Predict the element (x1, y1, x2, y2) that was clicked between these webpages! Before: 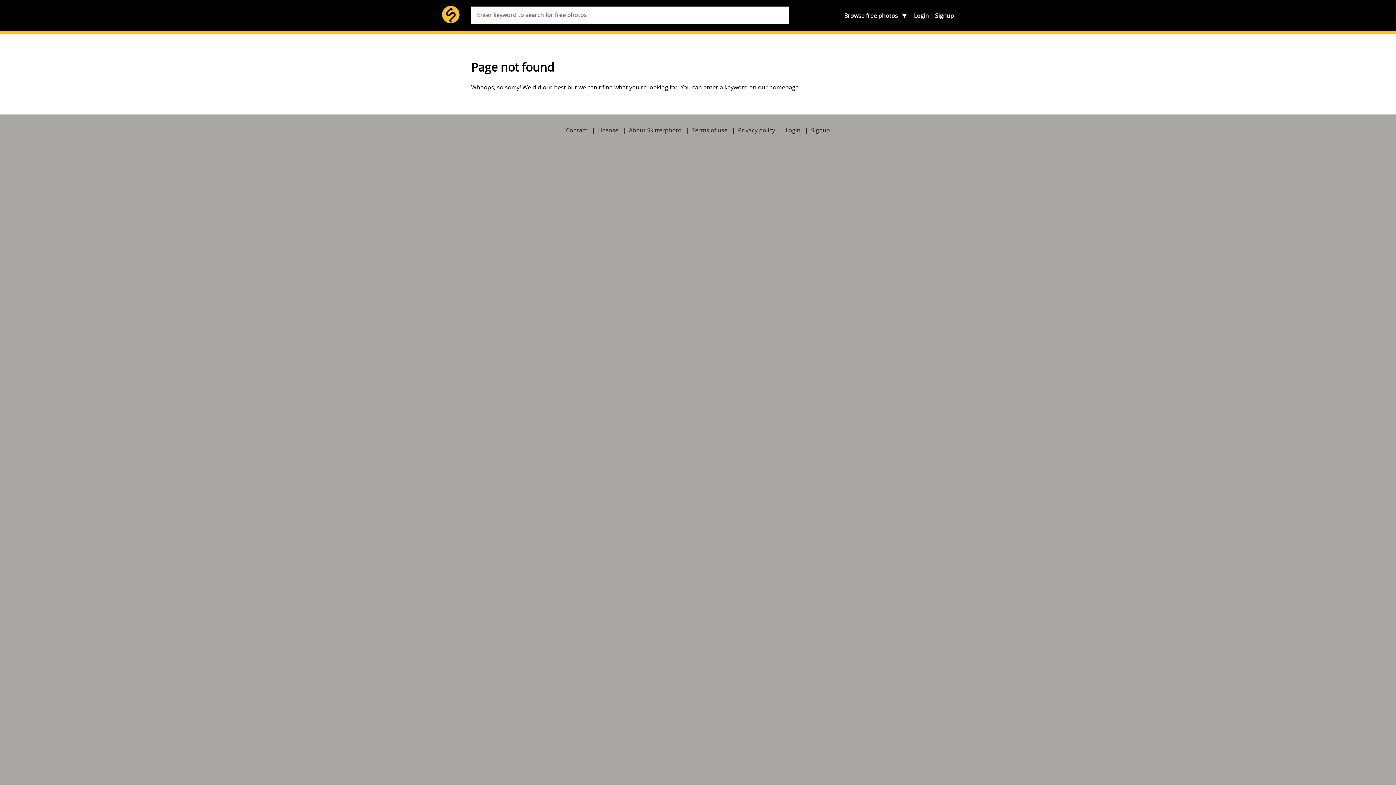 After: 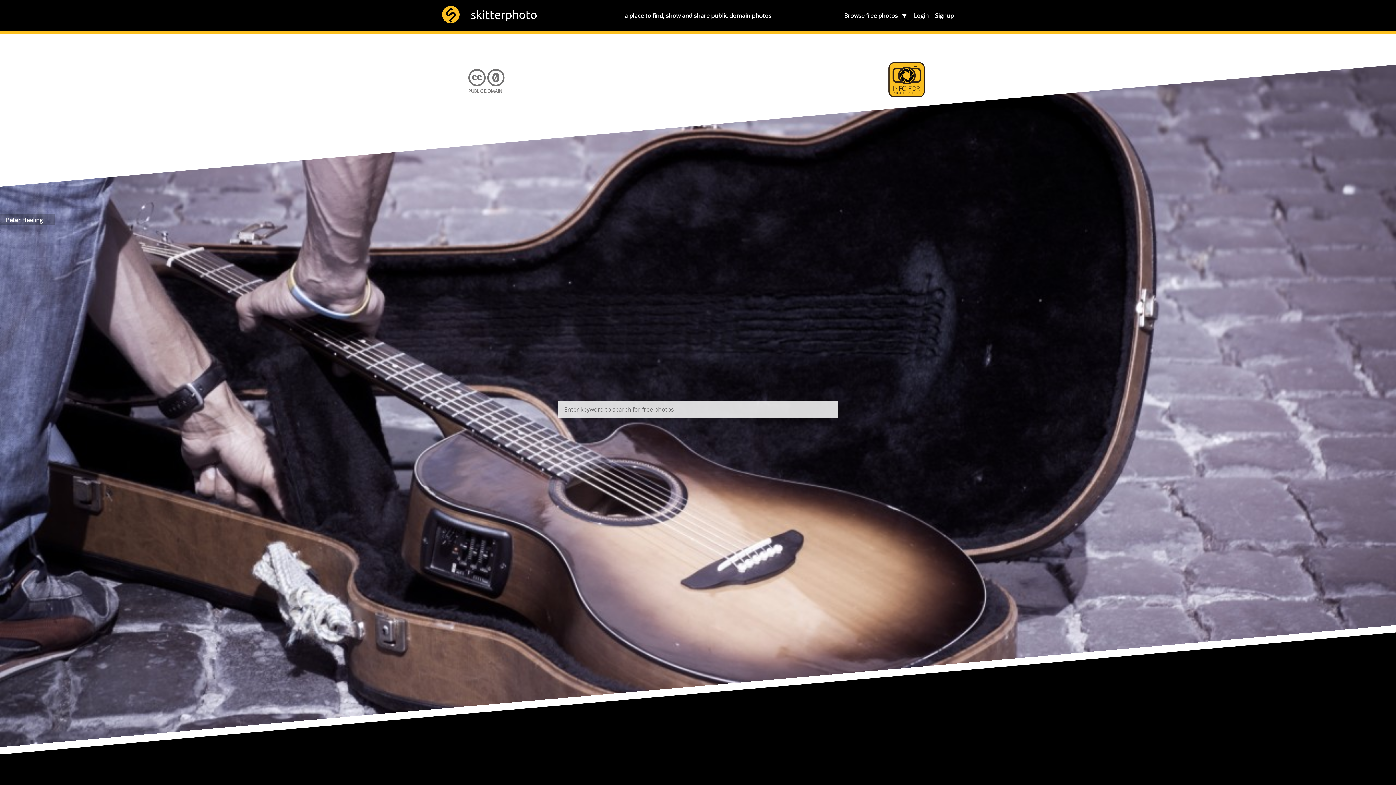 Action: bbox: (442, 6, 459, 20)